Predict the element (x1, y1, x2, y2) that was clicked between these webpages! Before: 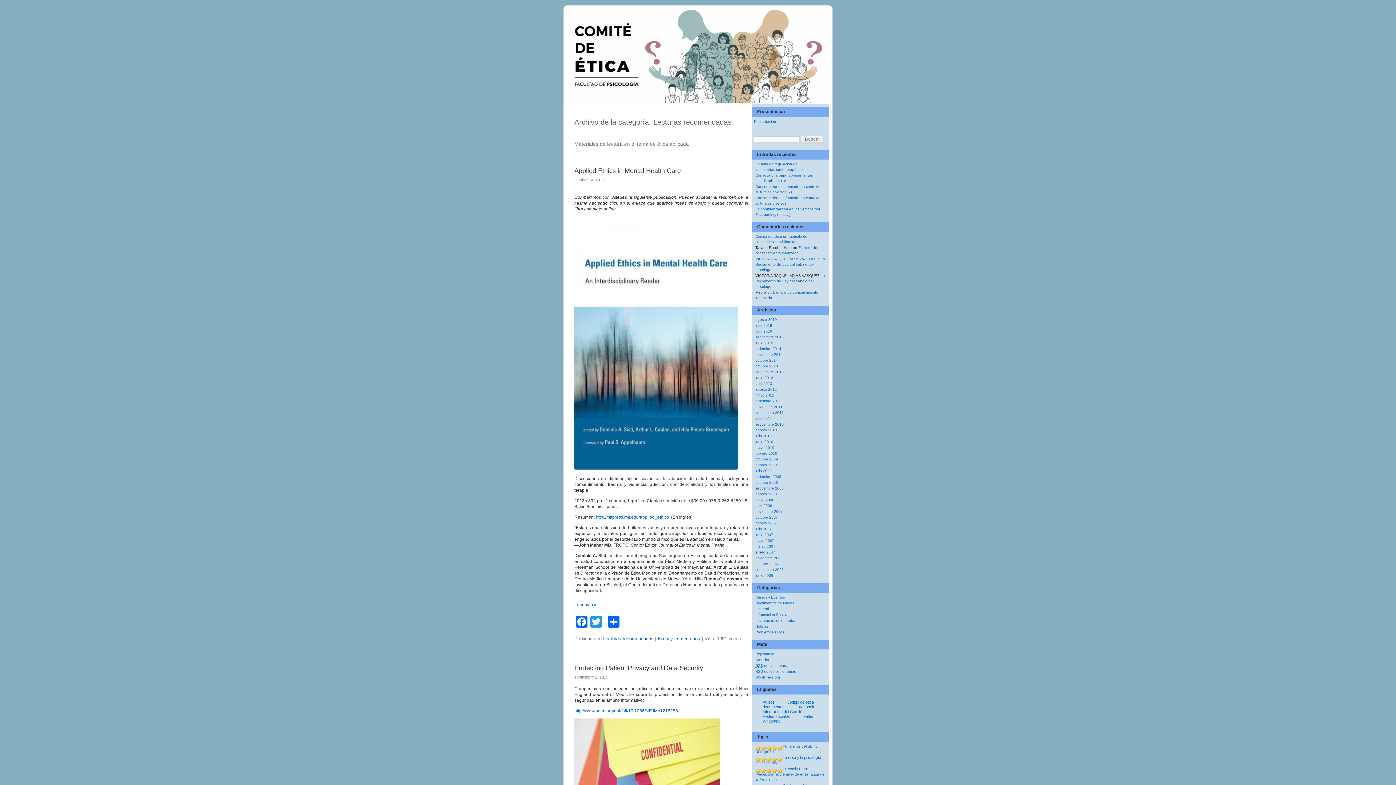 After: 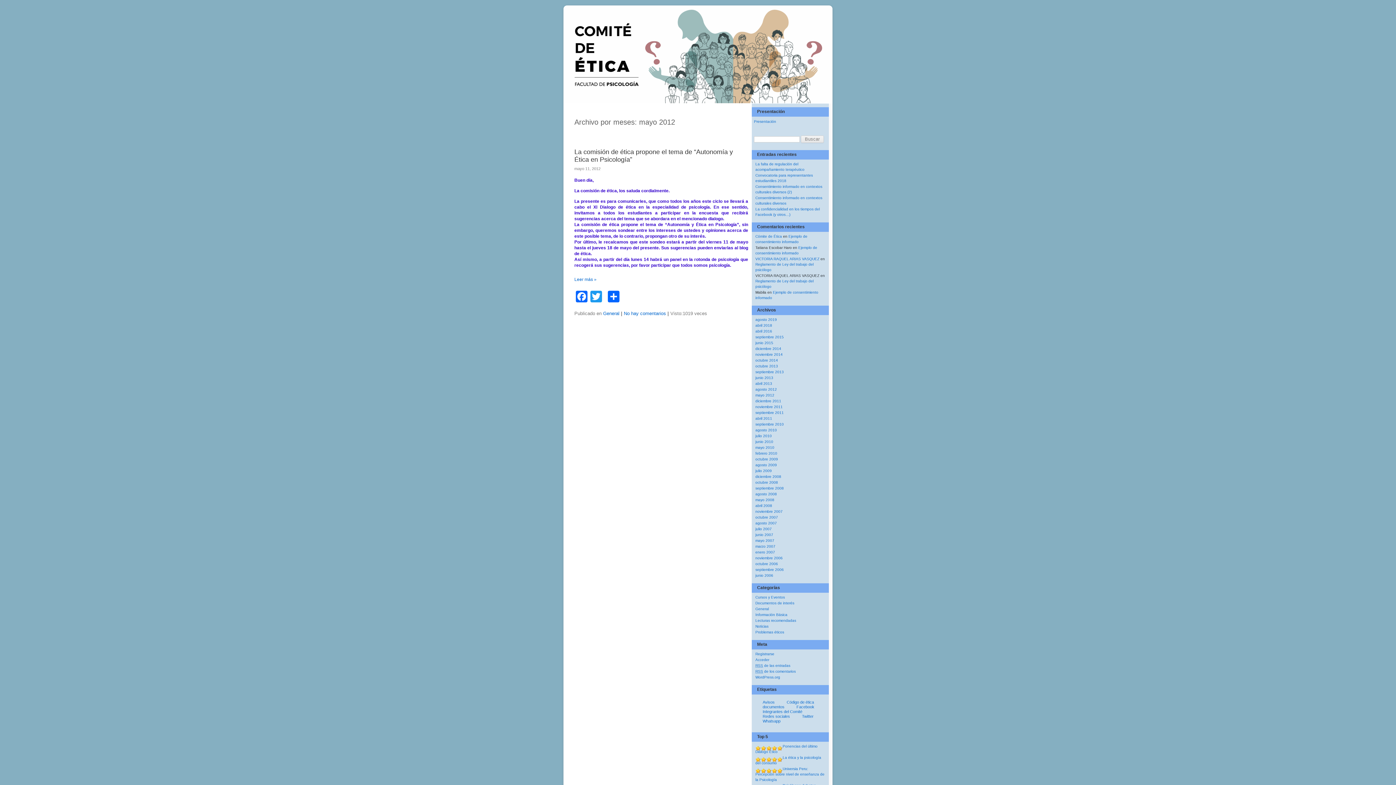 Action: bbox: (755, 393, 774, 397) label: mayo 2012